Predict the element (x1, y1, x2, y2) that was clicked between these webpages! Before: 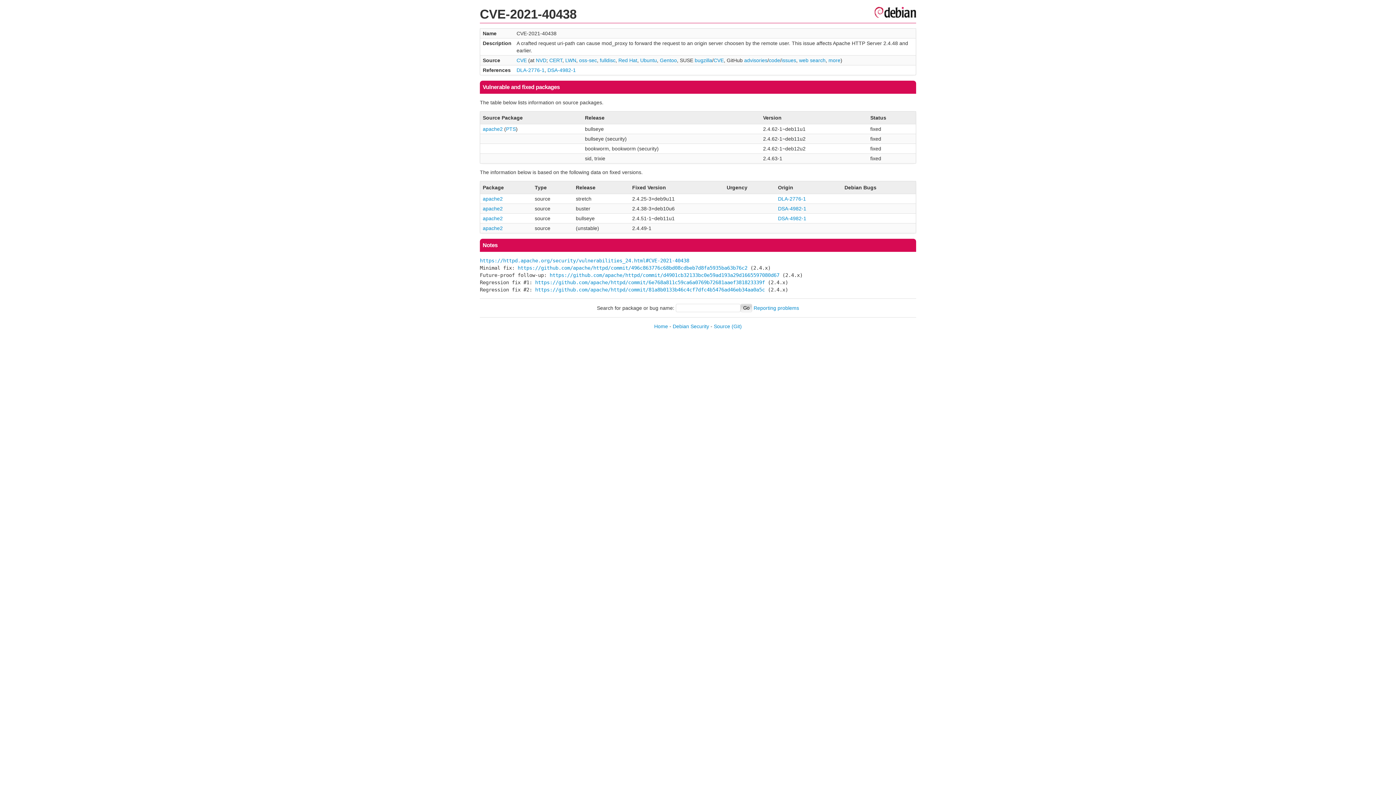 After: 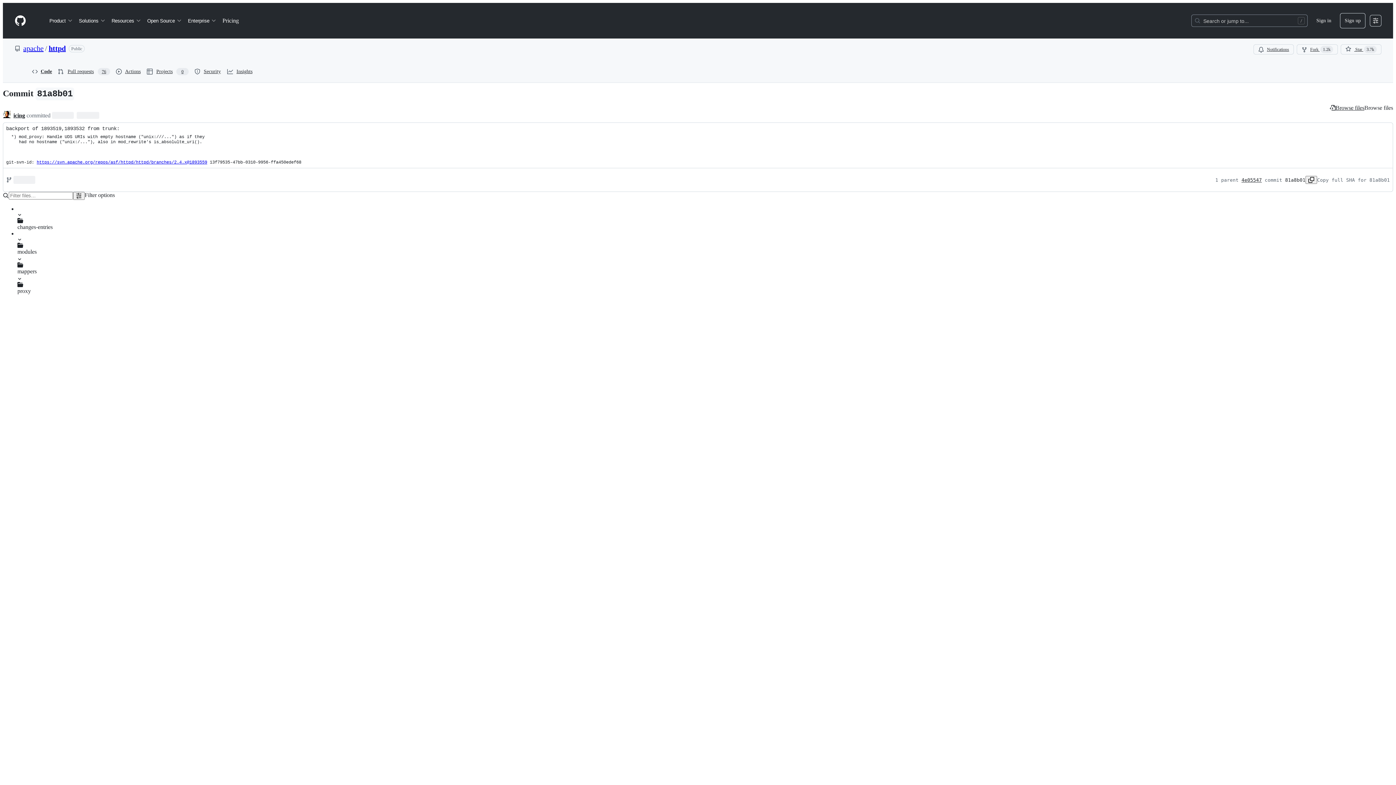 Action: bbox: (535, 286, 765, 292) label: https://github.com/apache/httpd/commit/81a8b0133b46c4cf7dfc4b5476ad46eb34aa0a5c